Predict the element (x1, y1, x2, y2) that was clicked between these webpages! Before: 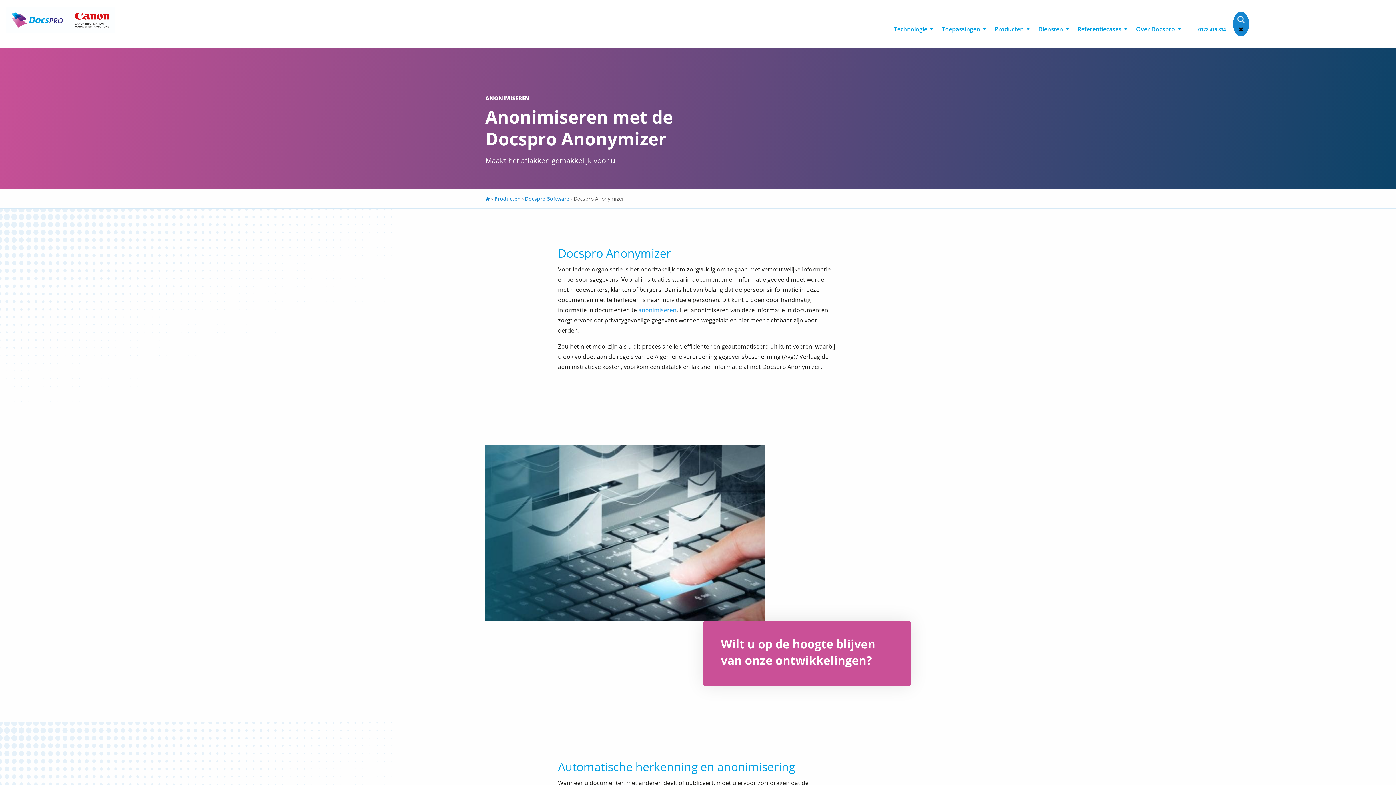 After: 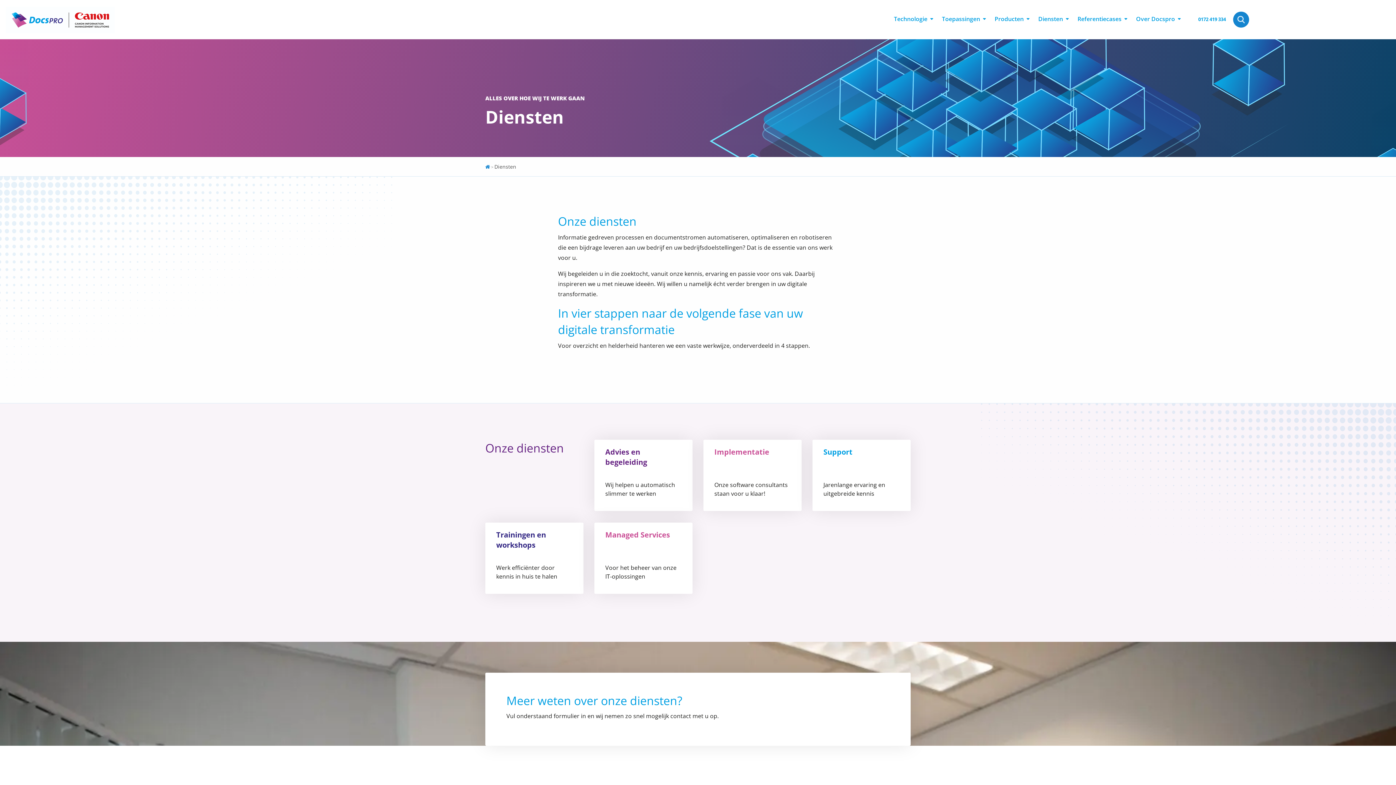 Action: bbox: (1032, 22, 1072, 36) label: Diensten